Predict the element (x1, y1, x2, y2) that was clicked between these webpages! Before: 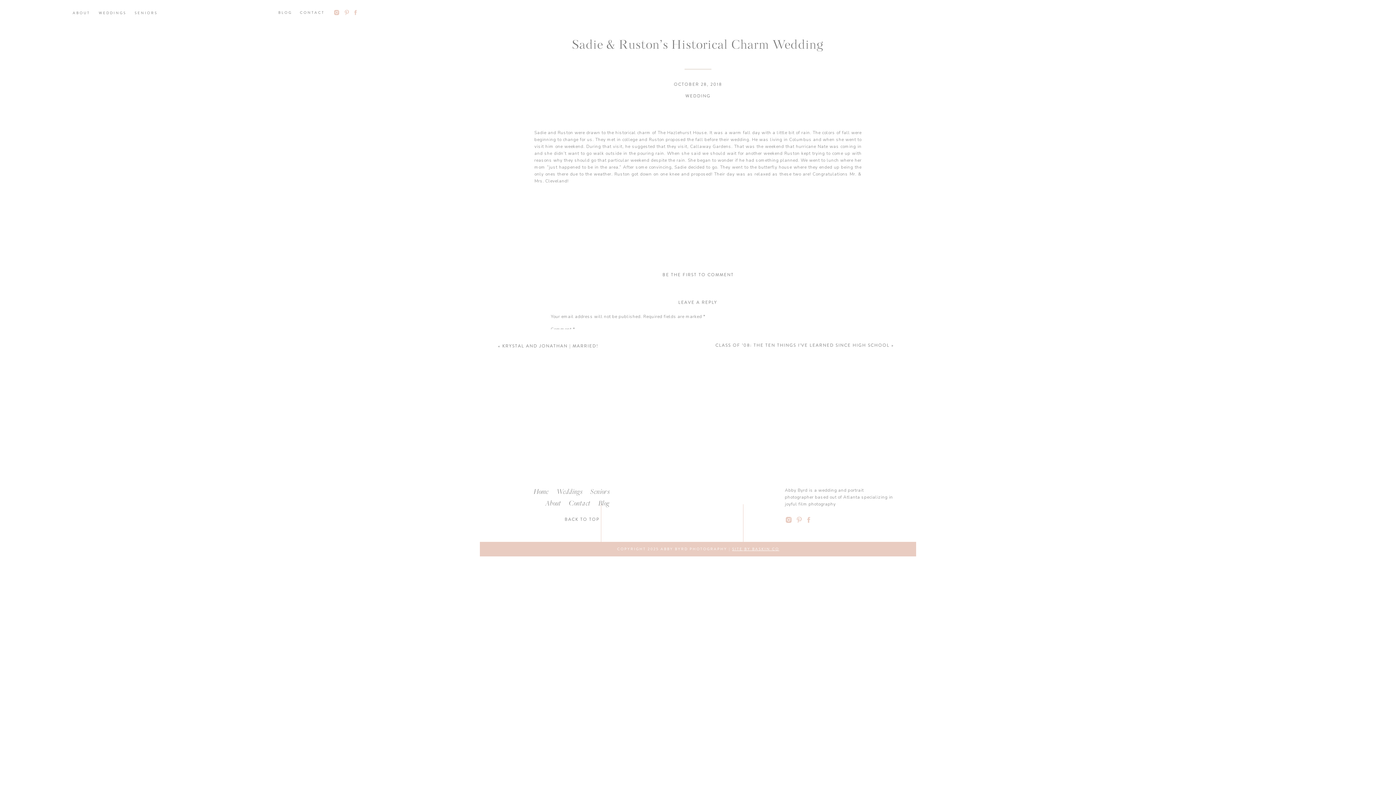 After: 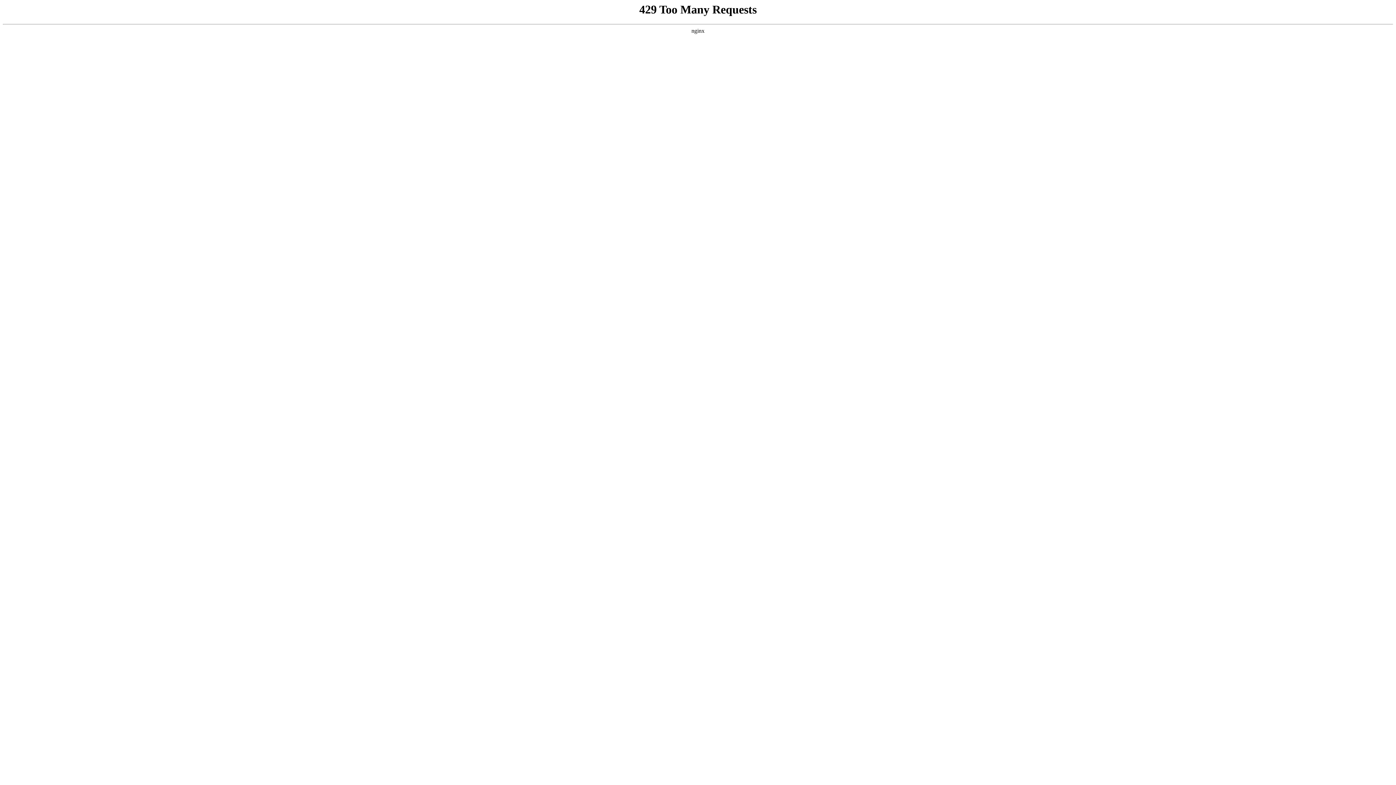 Action: label: WEDDING bbox: (685, 92, 710, 99)